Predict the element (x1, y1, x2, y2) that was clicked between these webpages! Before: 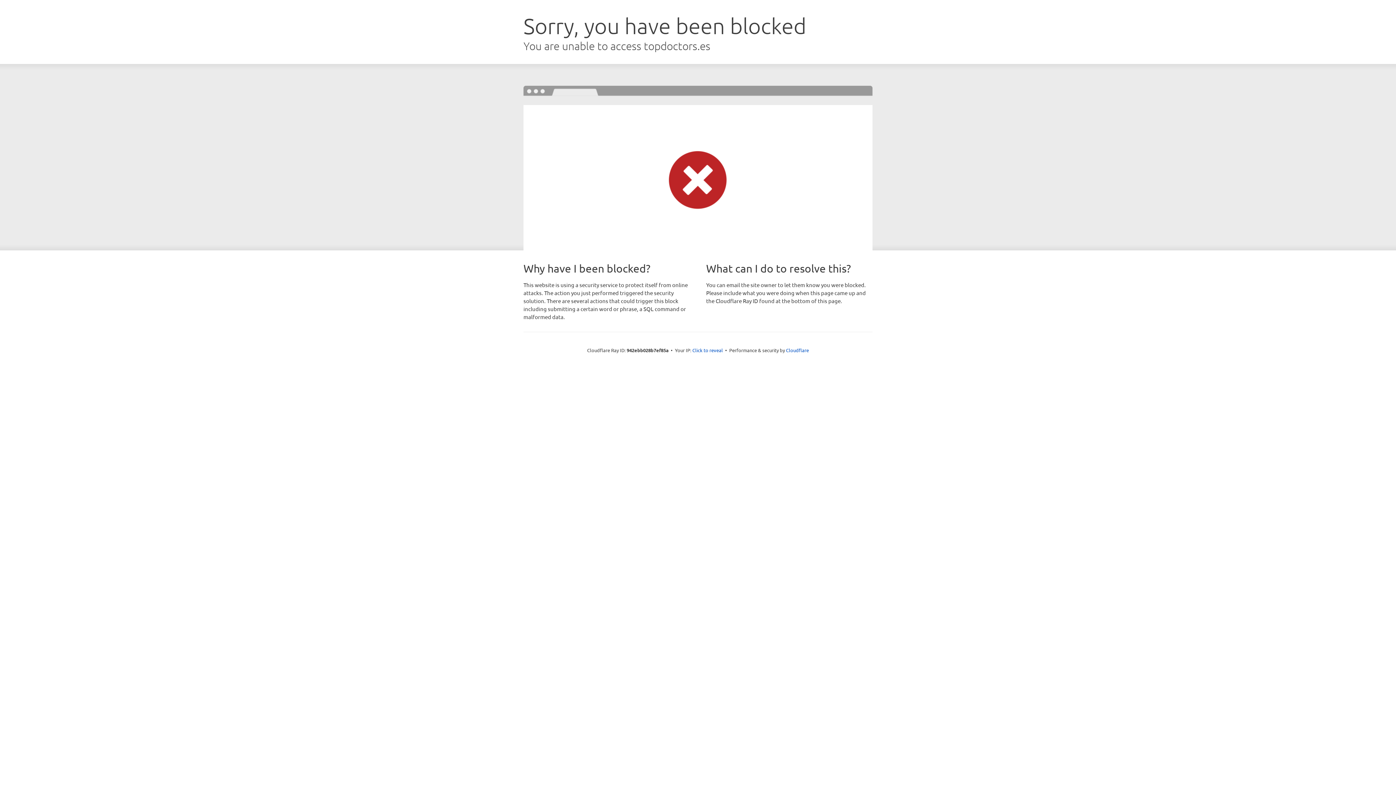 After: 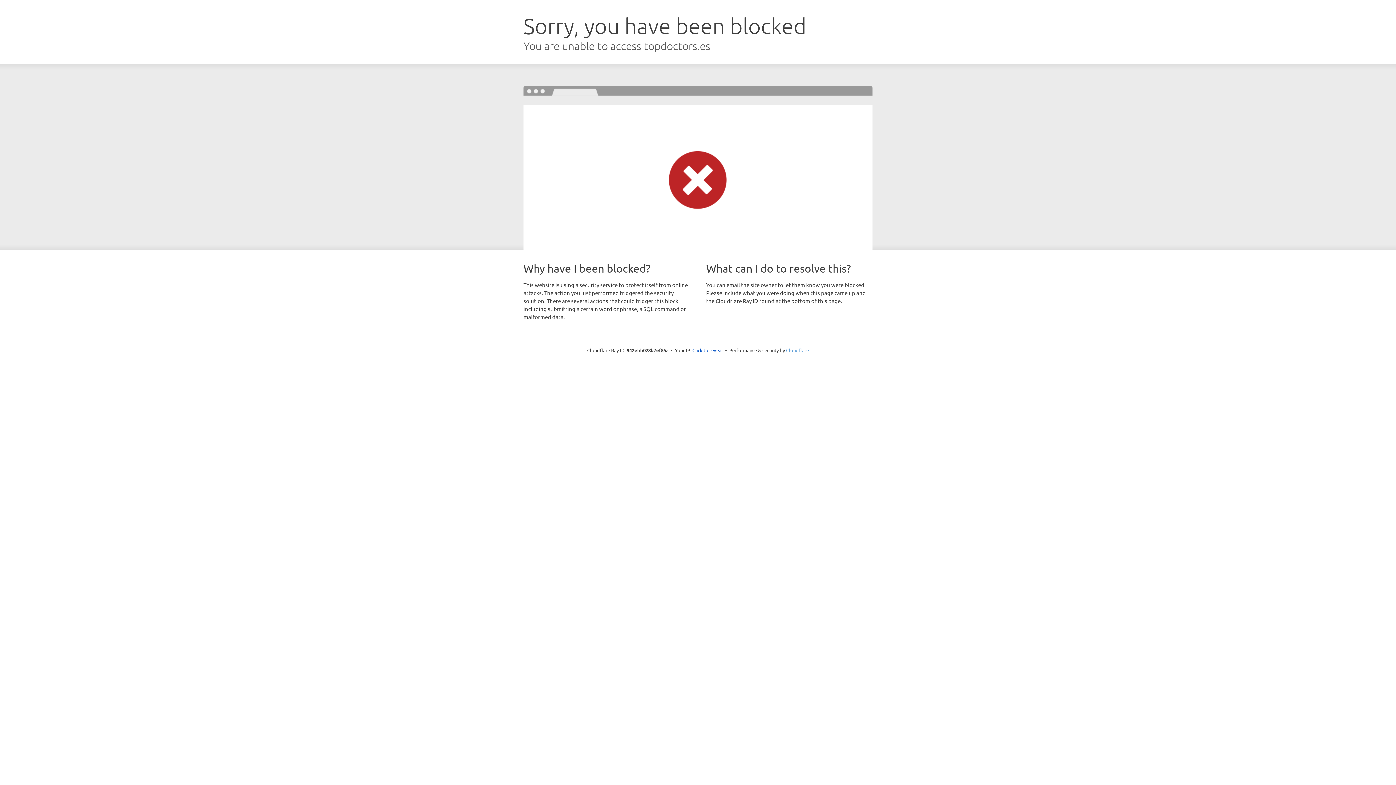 Action: label: Cloudflare bbox: (786, 347, 809, 353)